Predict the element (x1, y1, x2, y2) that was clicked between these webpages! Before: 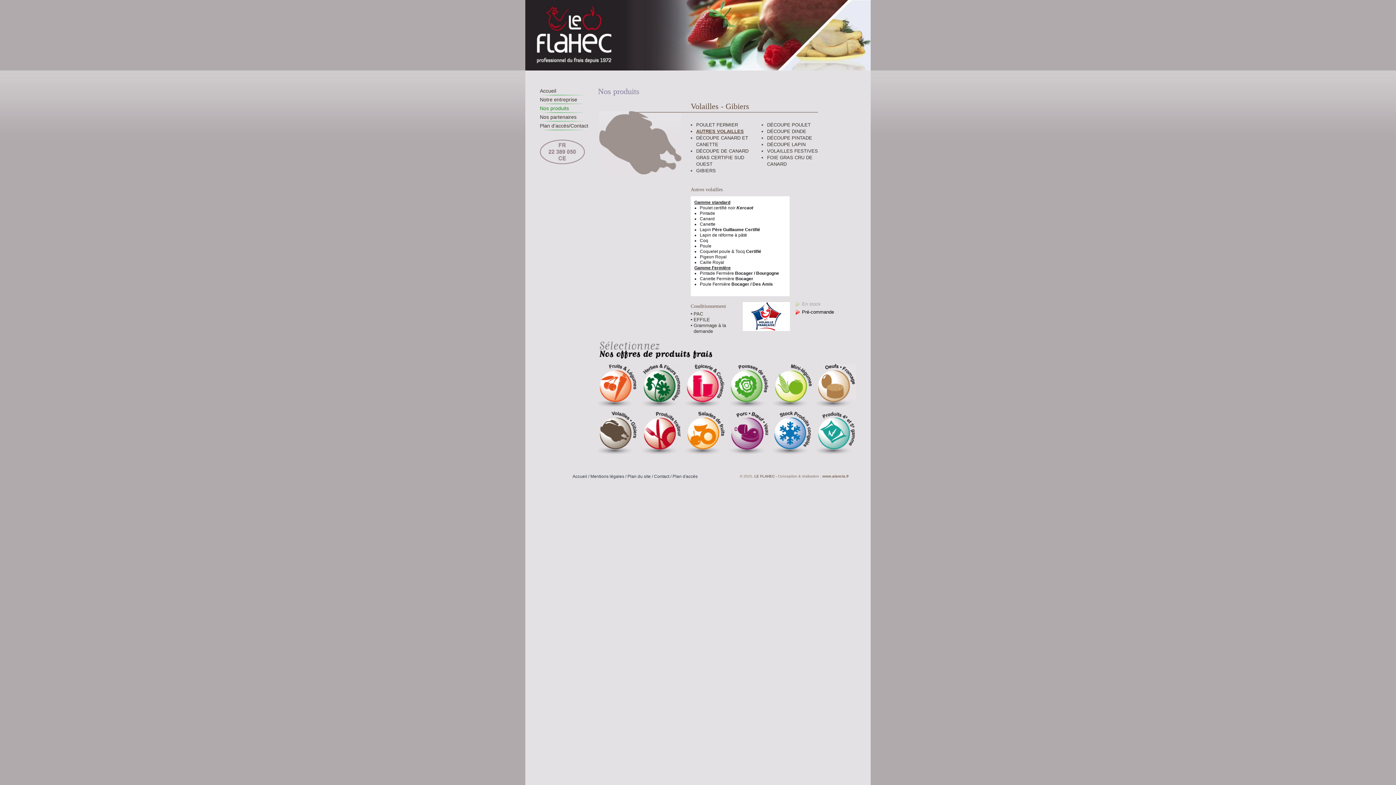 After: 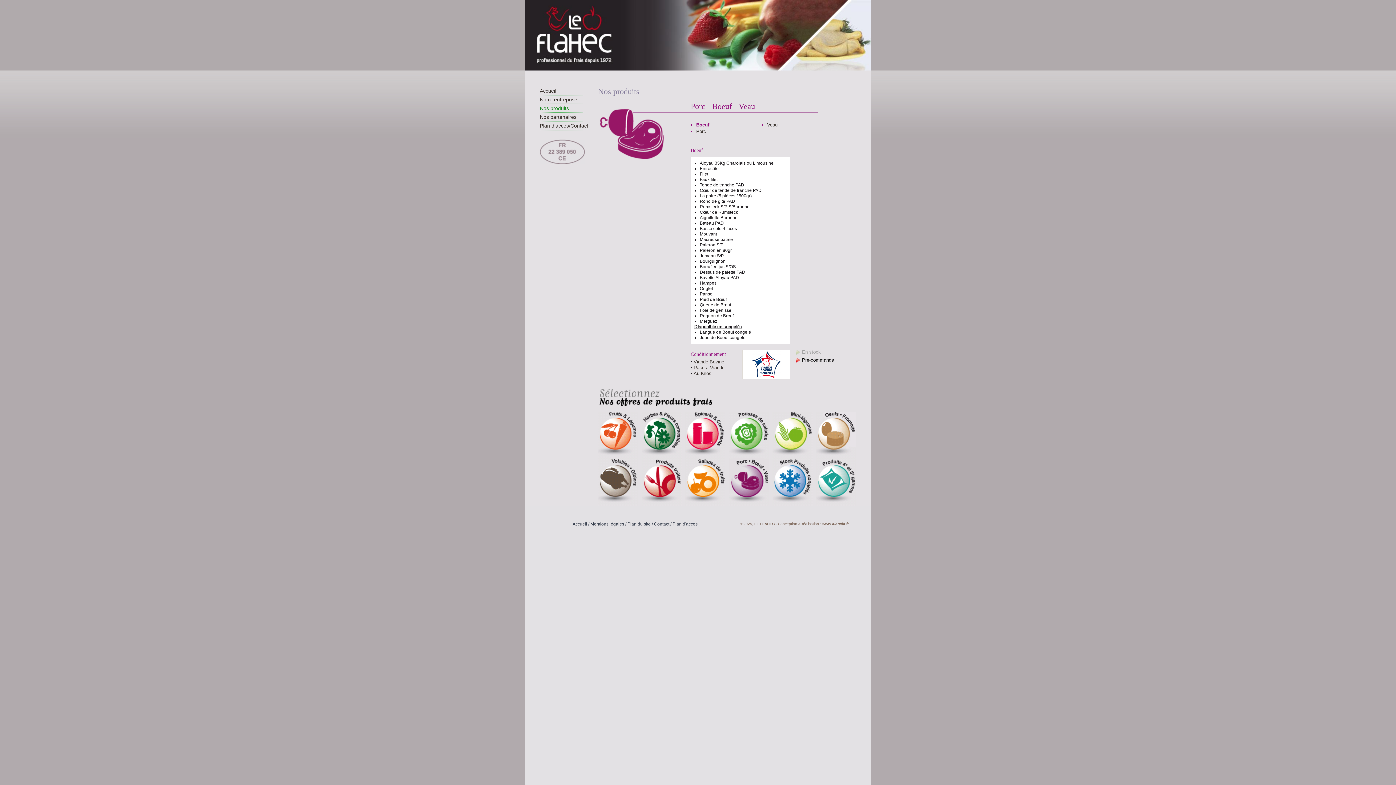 Action: bbox: (729, 411, 769, 458) label: Porc - Boeuf - Veau